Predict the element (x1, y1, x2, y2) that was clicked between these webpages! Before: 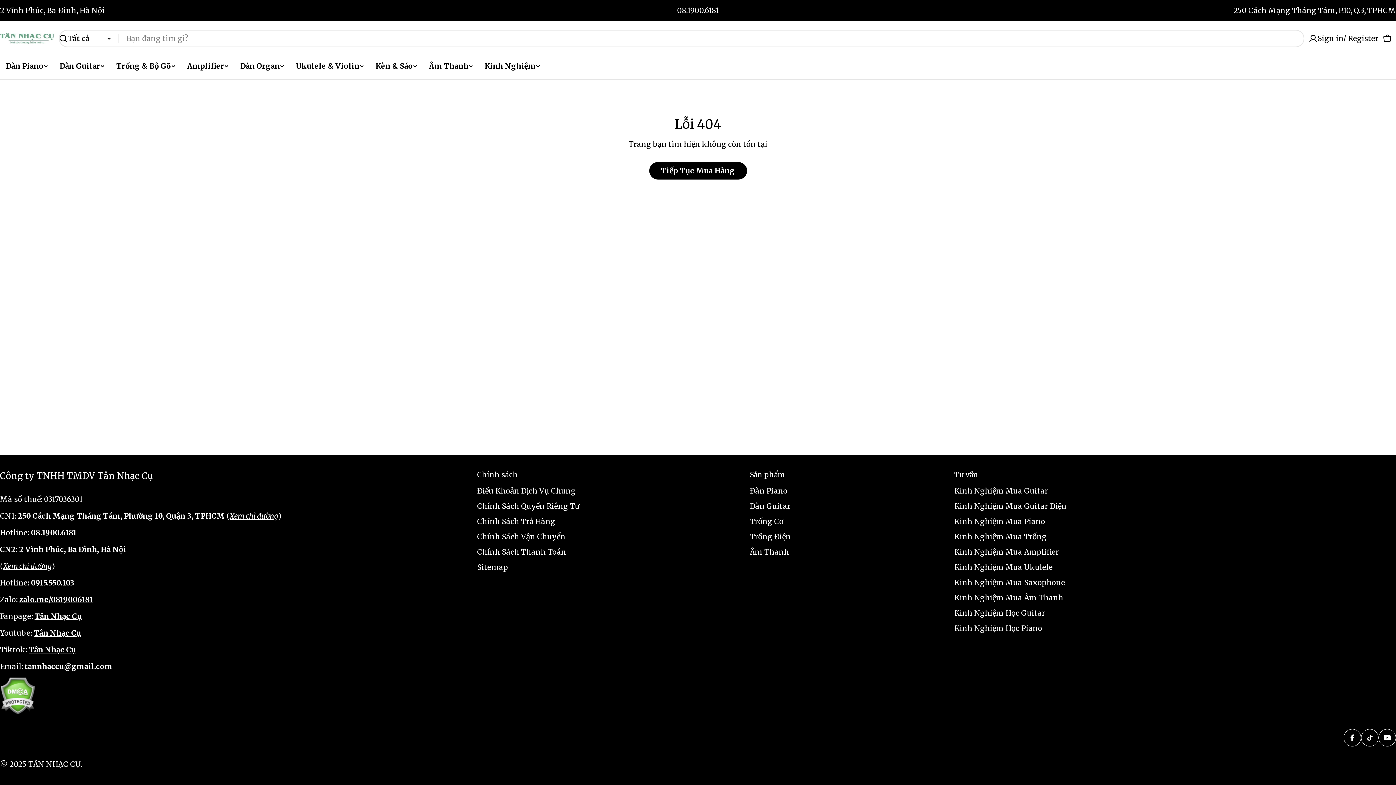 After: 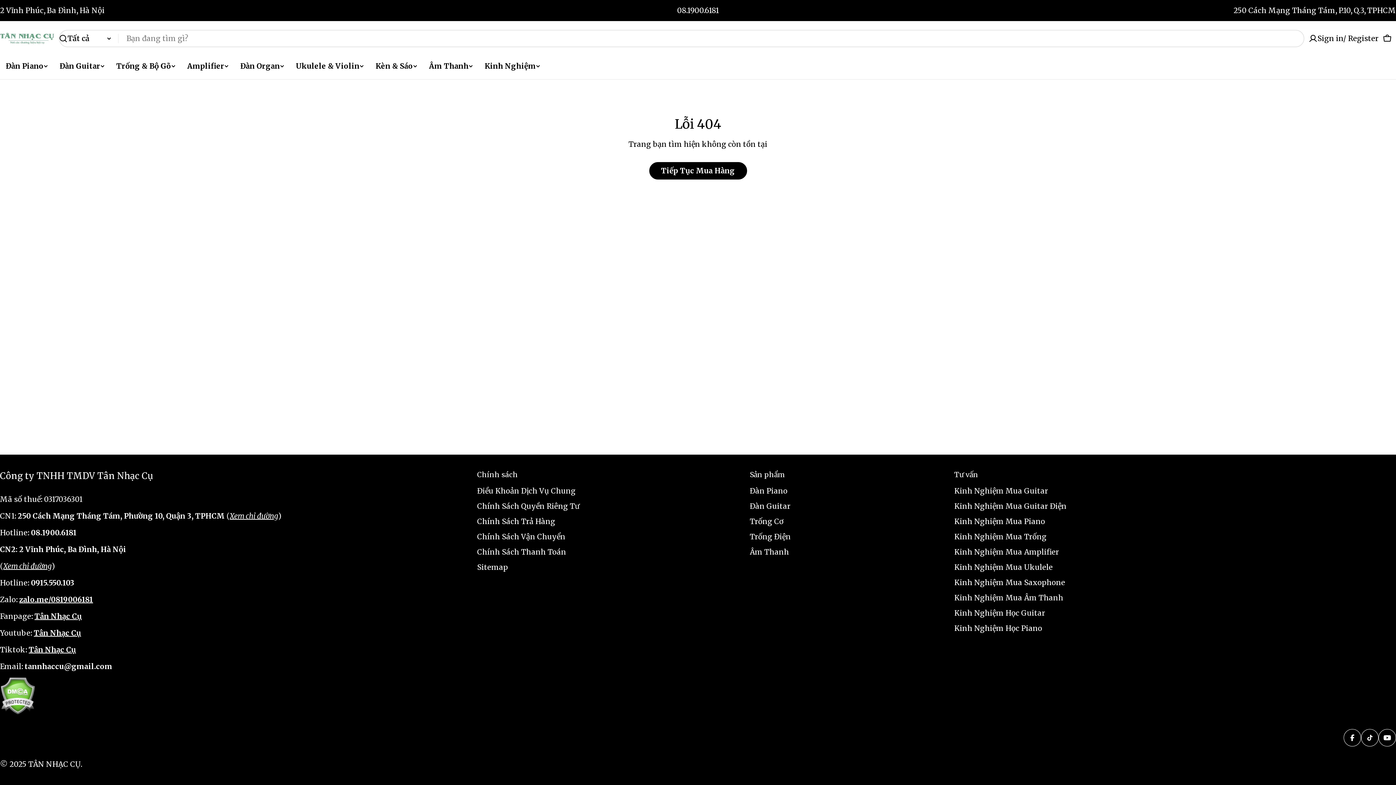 Action: label: zalo.me/0819006181 bbox: (19, 595, 93, 604)